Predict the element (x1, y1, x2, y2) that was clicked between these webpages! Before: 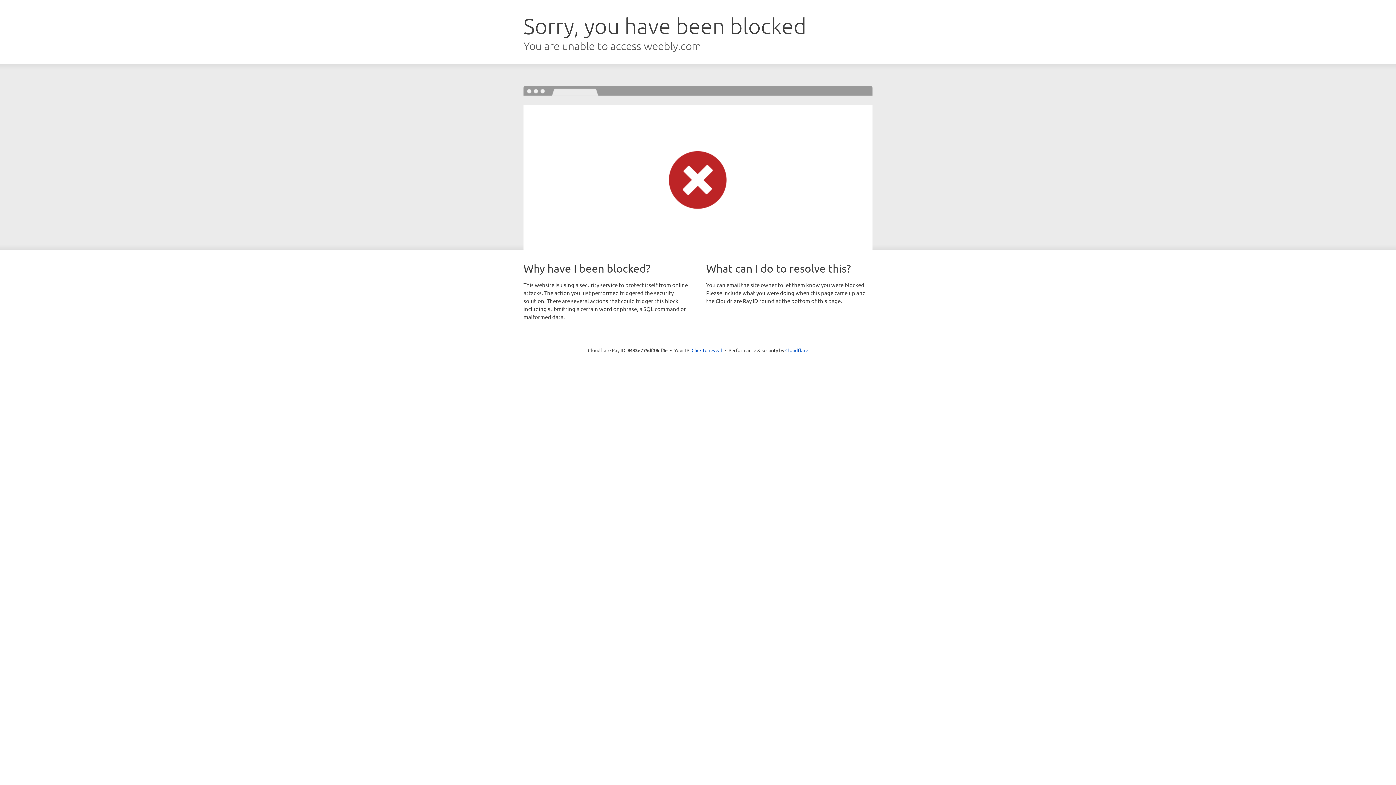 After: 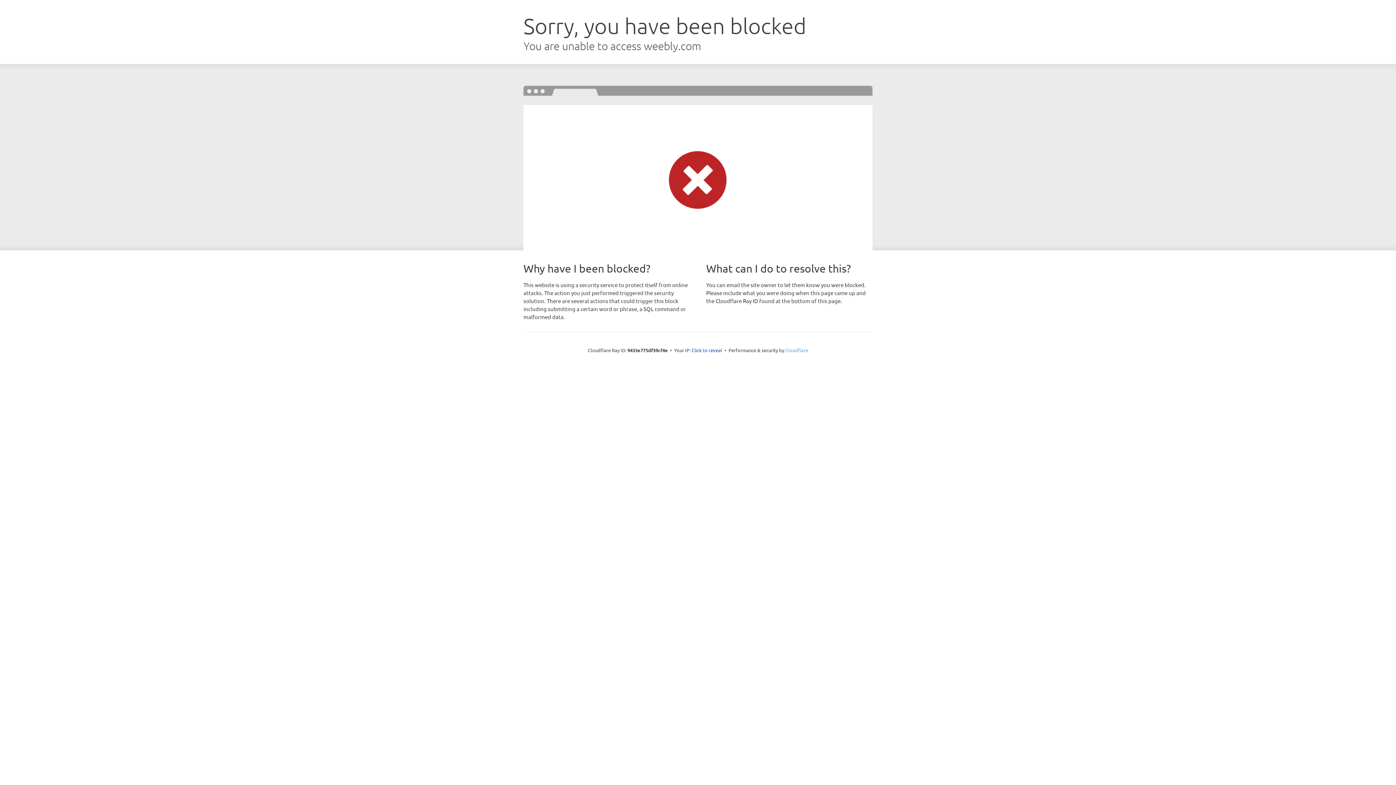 Action: label: Cloudflare bbox: (785, 347, 808, 353)